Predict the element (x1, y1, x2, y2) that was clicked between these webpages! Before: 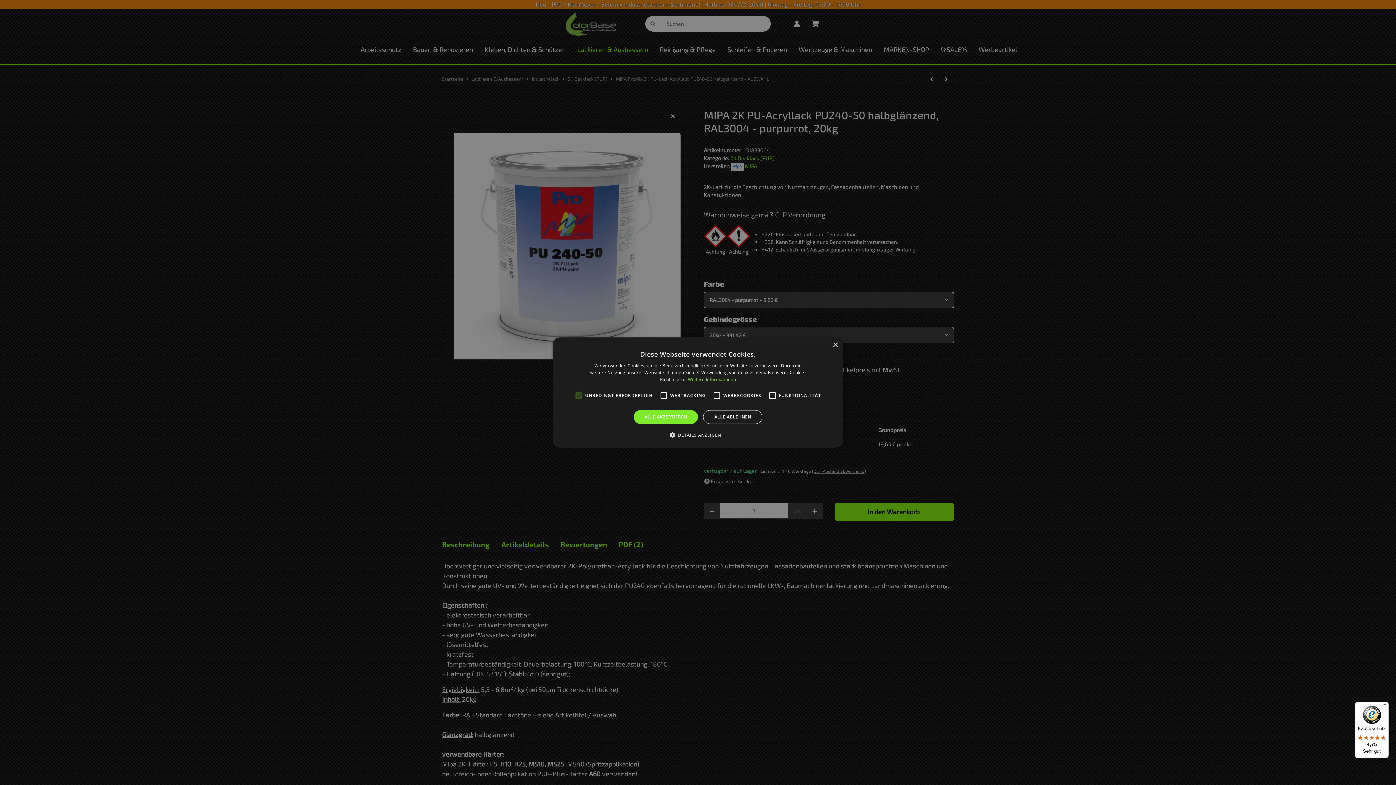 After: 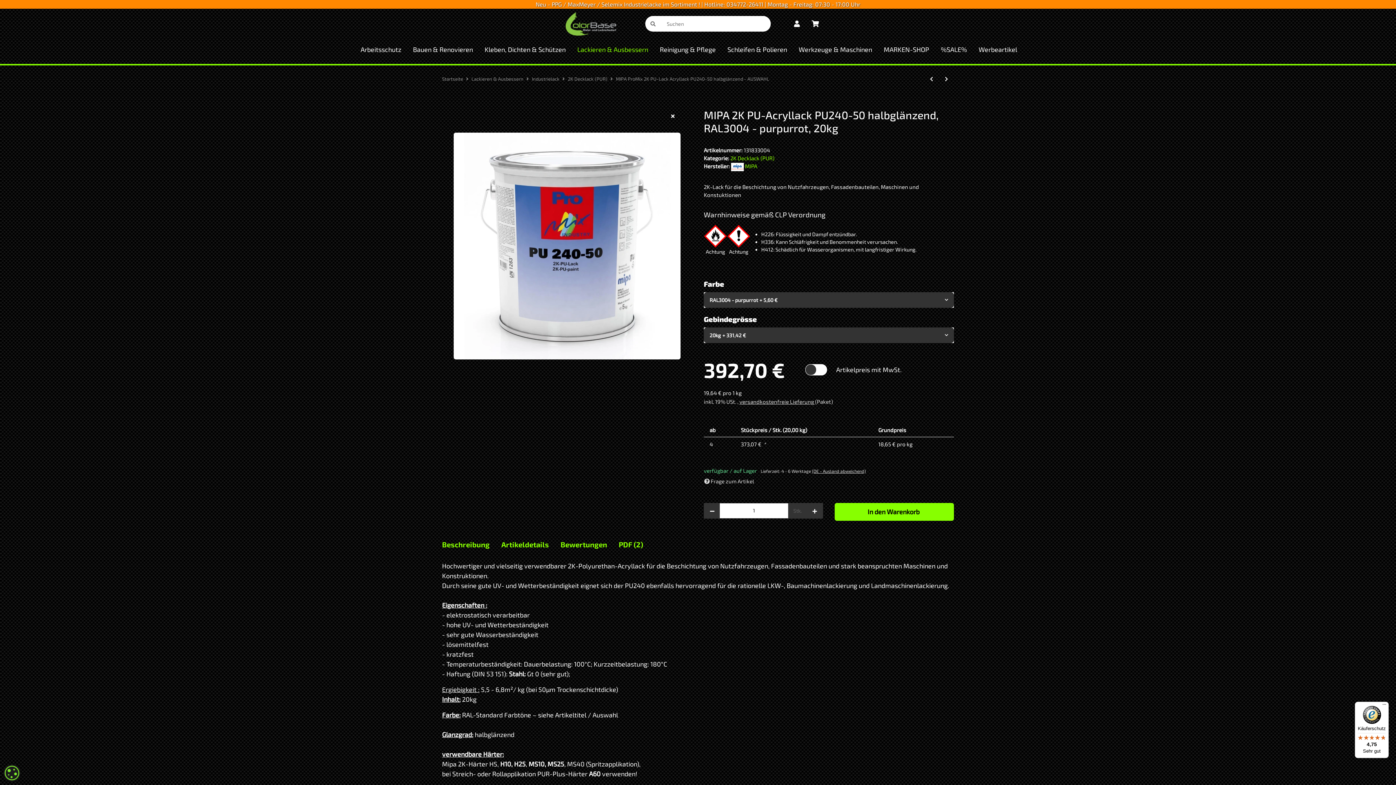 Action: bbox: (832, 342, 838, 348) label: Close